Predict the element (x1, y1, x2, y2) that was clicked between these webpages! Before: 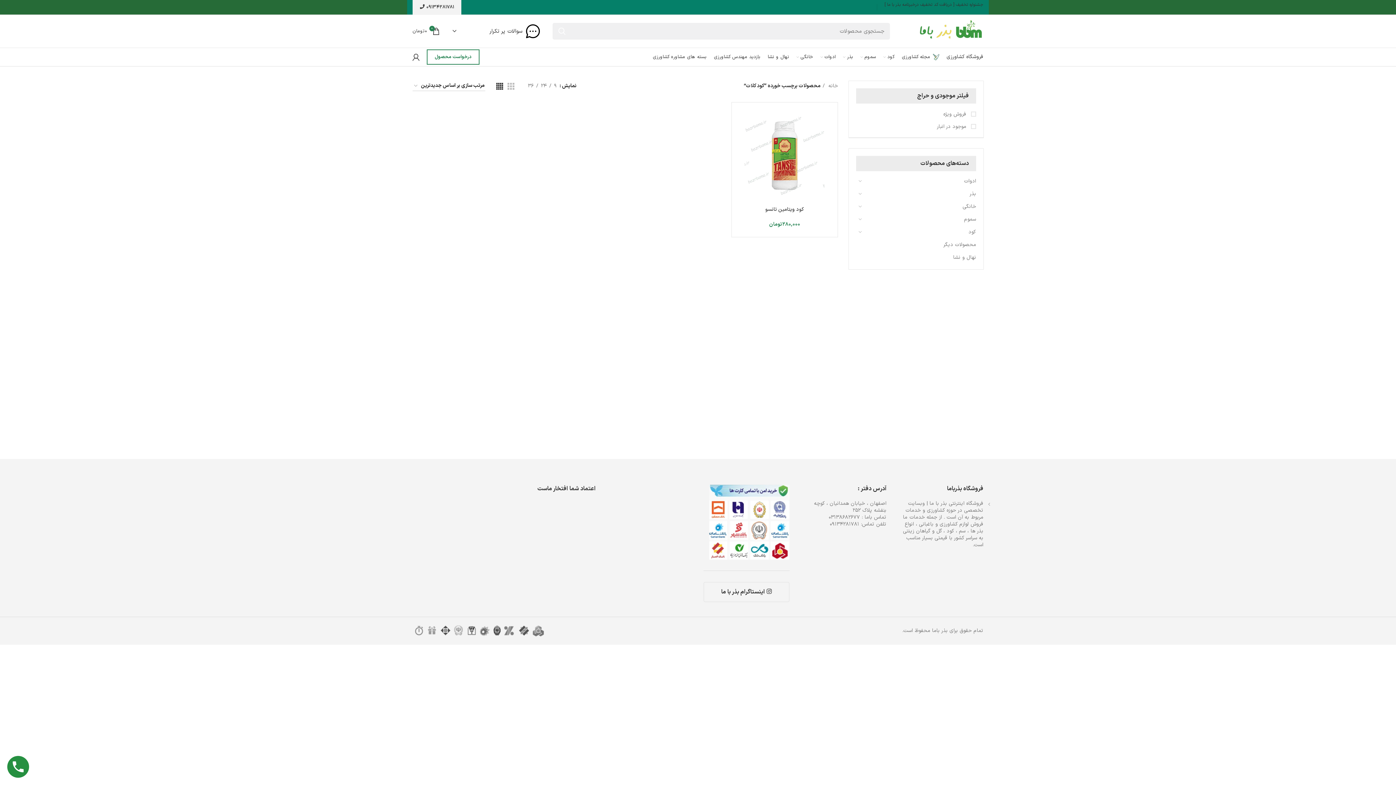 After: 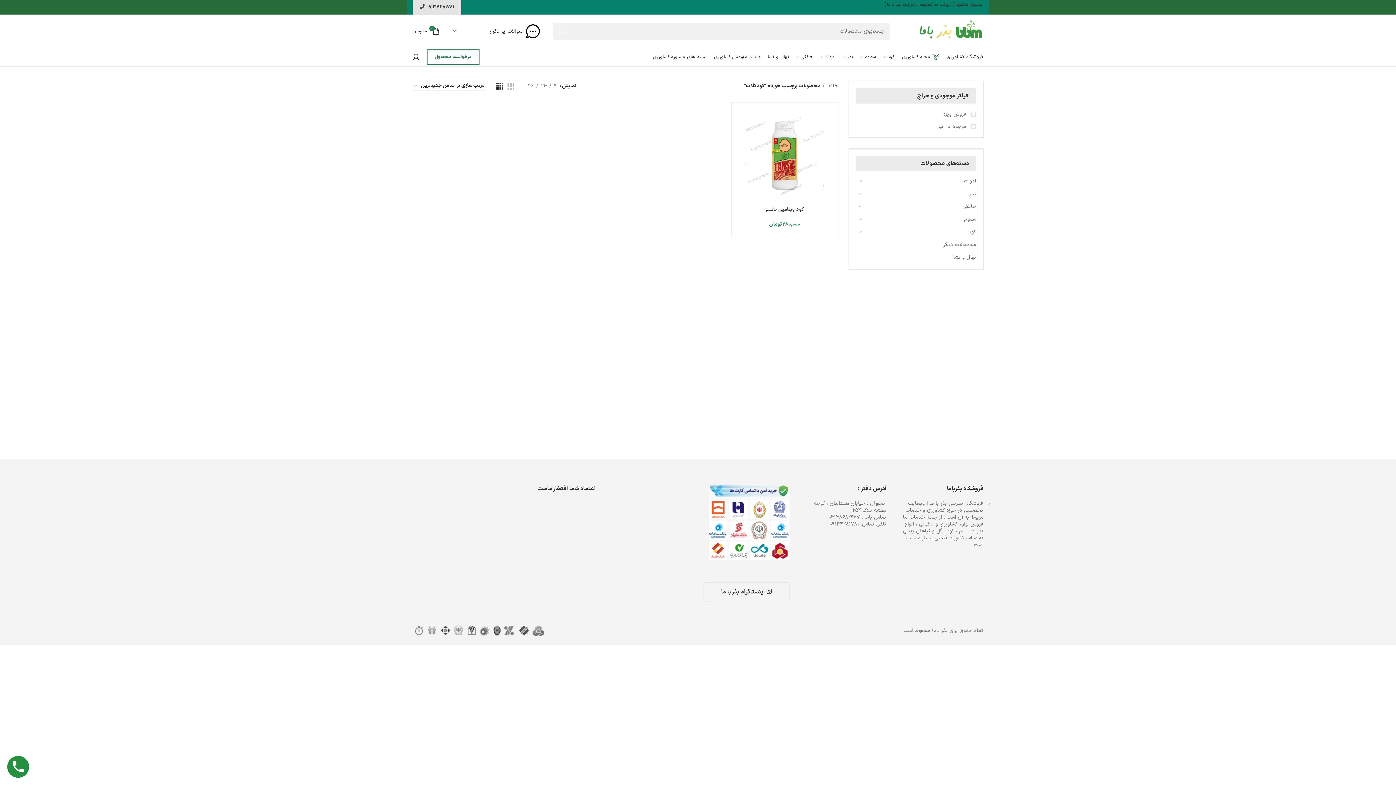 Action: bbox: (412, 0, 461, 14) label: 09134281781